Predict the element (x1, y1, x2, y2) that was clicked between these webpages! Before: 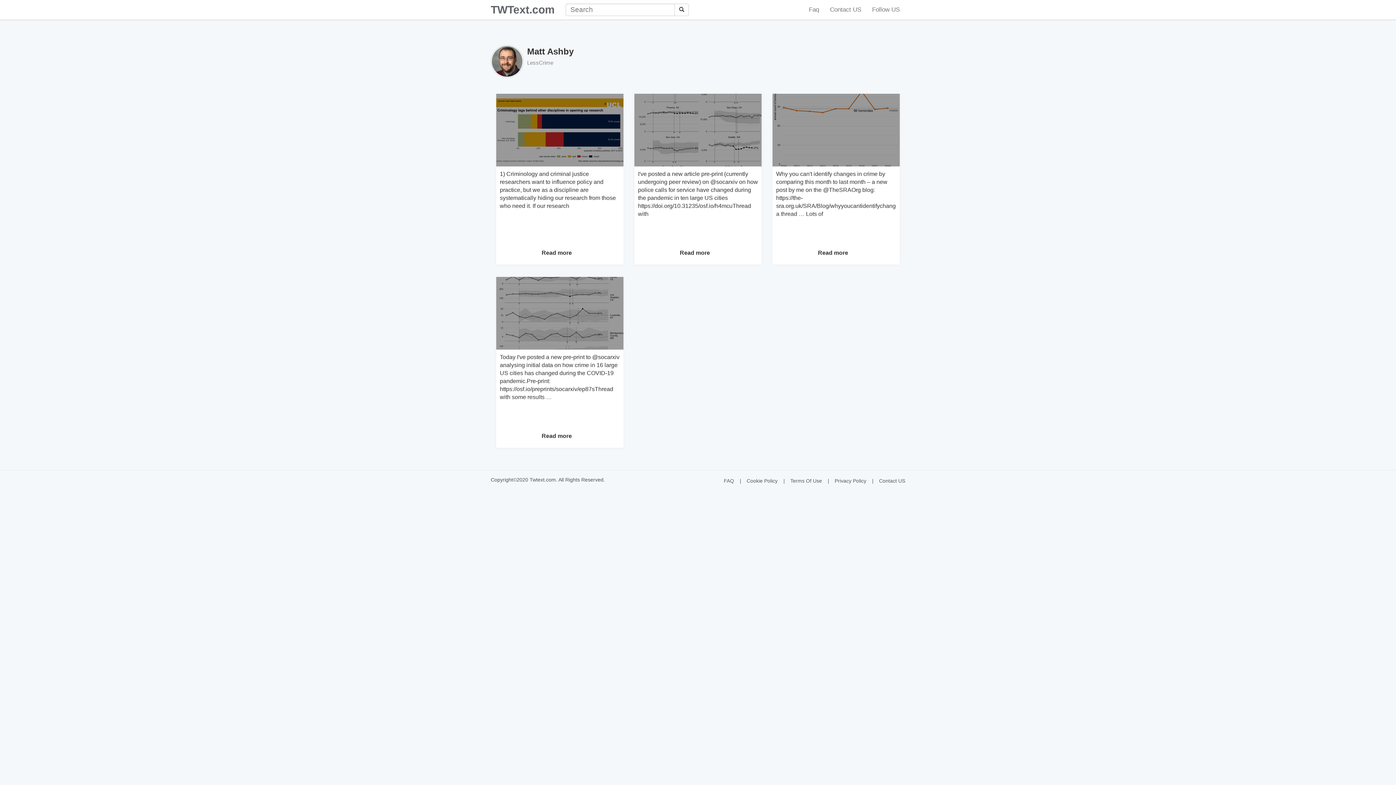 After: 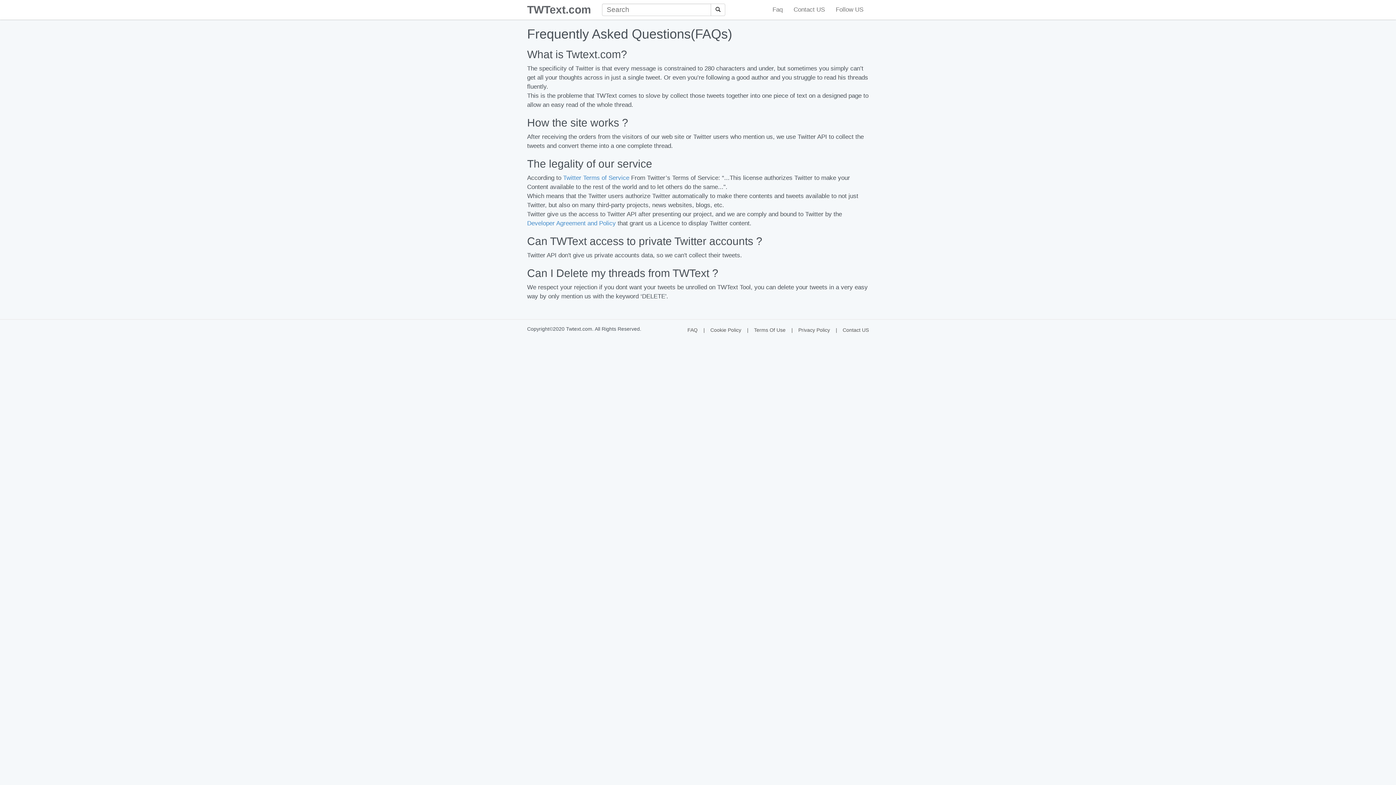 Action: bbox: (724, 478, 734, 484) label: FAQ